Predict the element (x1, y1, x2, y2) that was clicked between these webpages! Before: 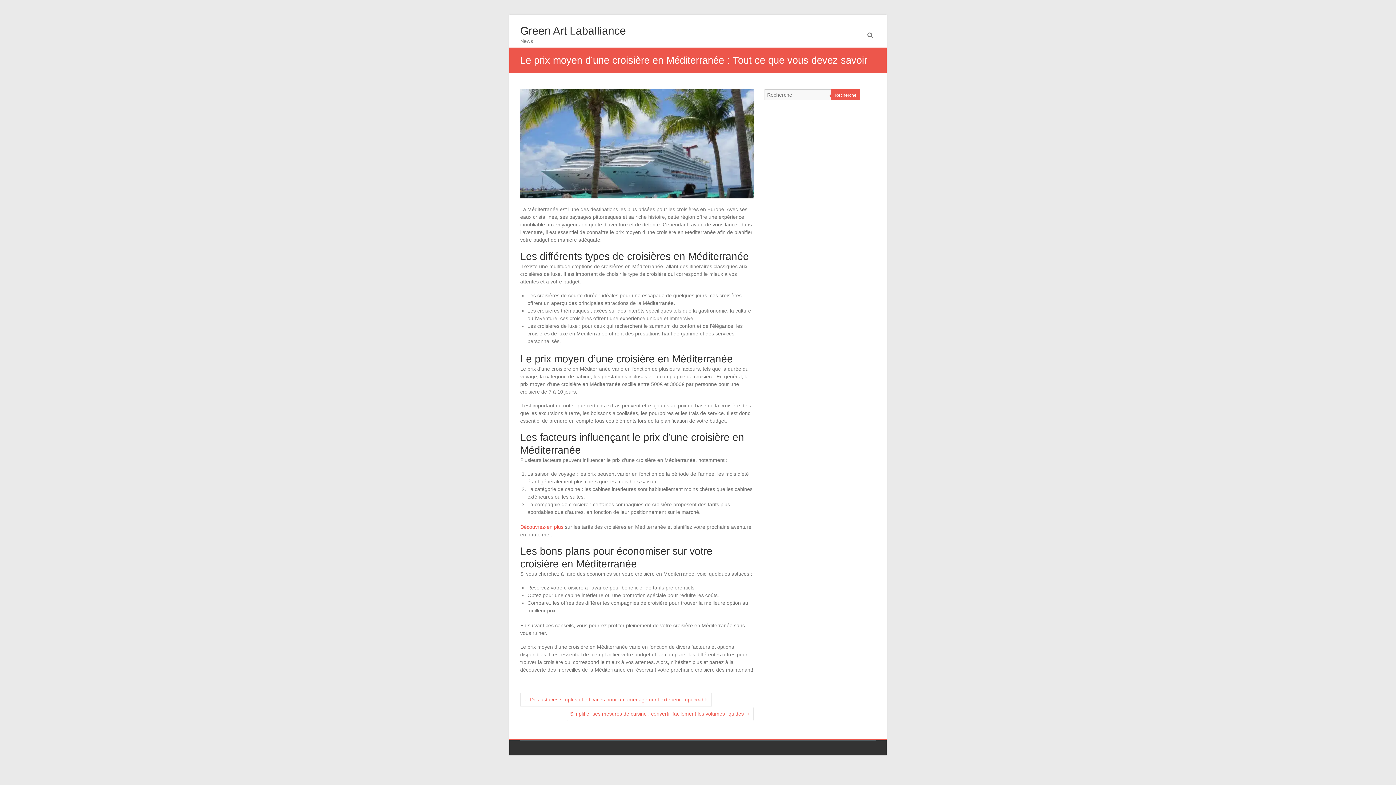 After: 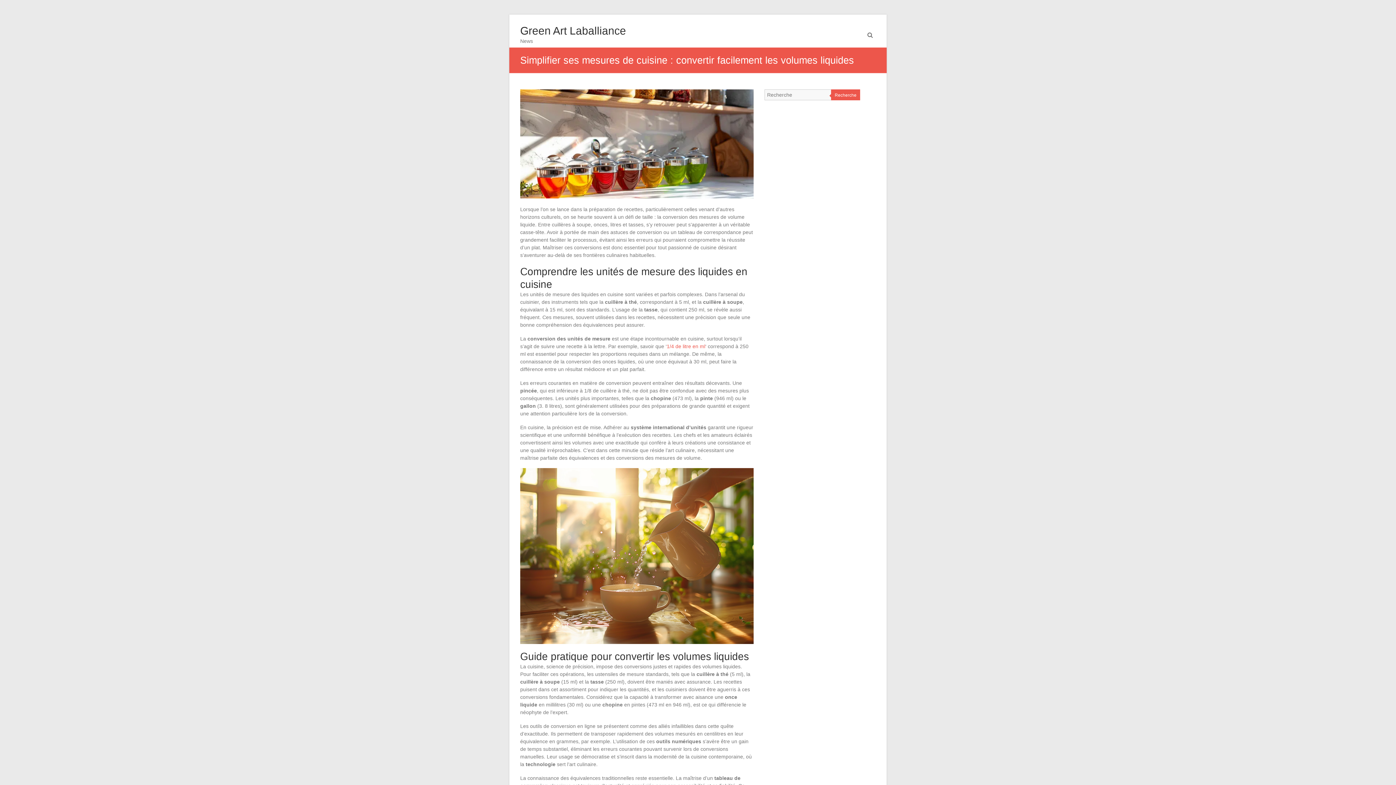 Action: bbox: (566, 707, 753, 721) label: Simplifier ses mesures de cuisine : convertir facilement les volumes liquides →